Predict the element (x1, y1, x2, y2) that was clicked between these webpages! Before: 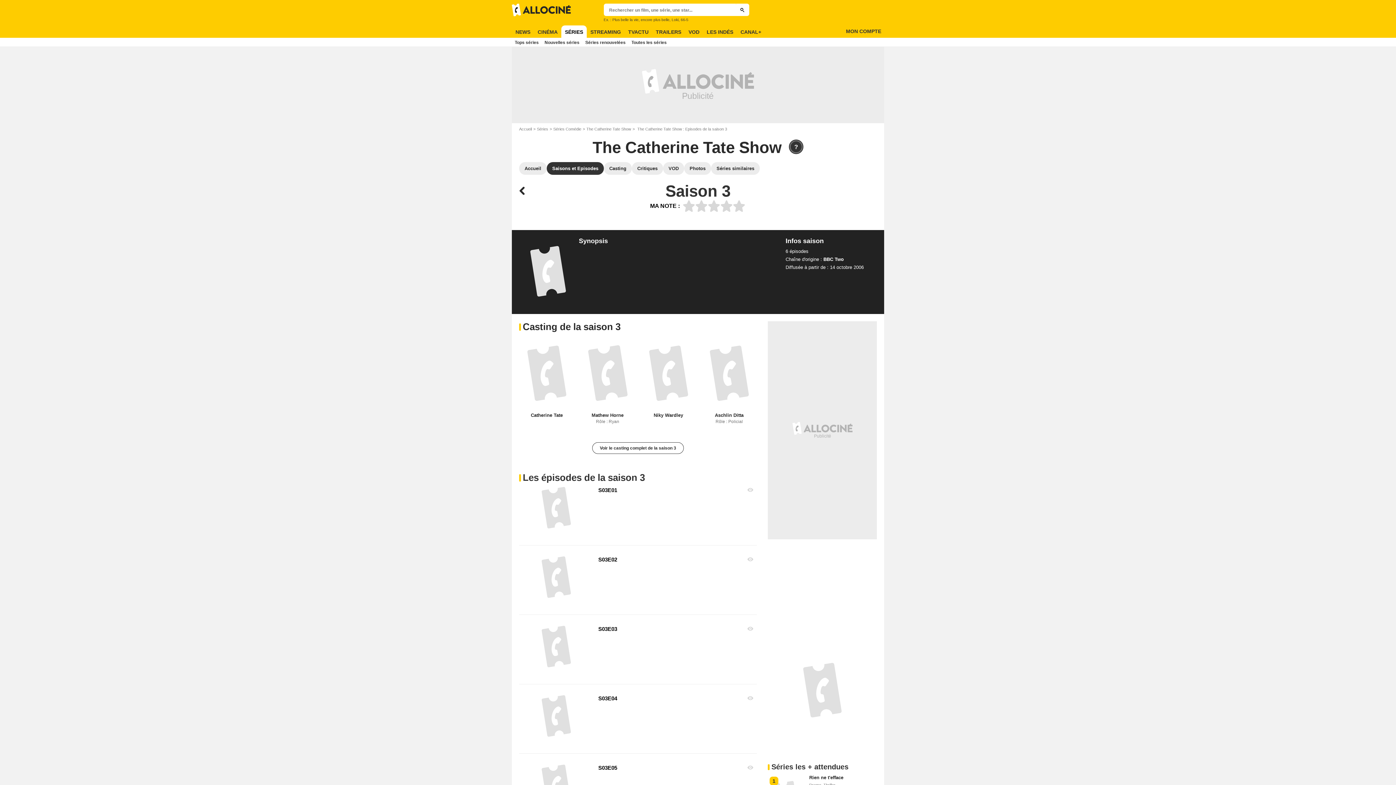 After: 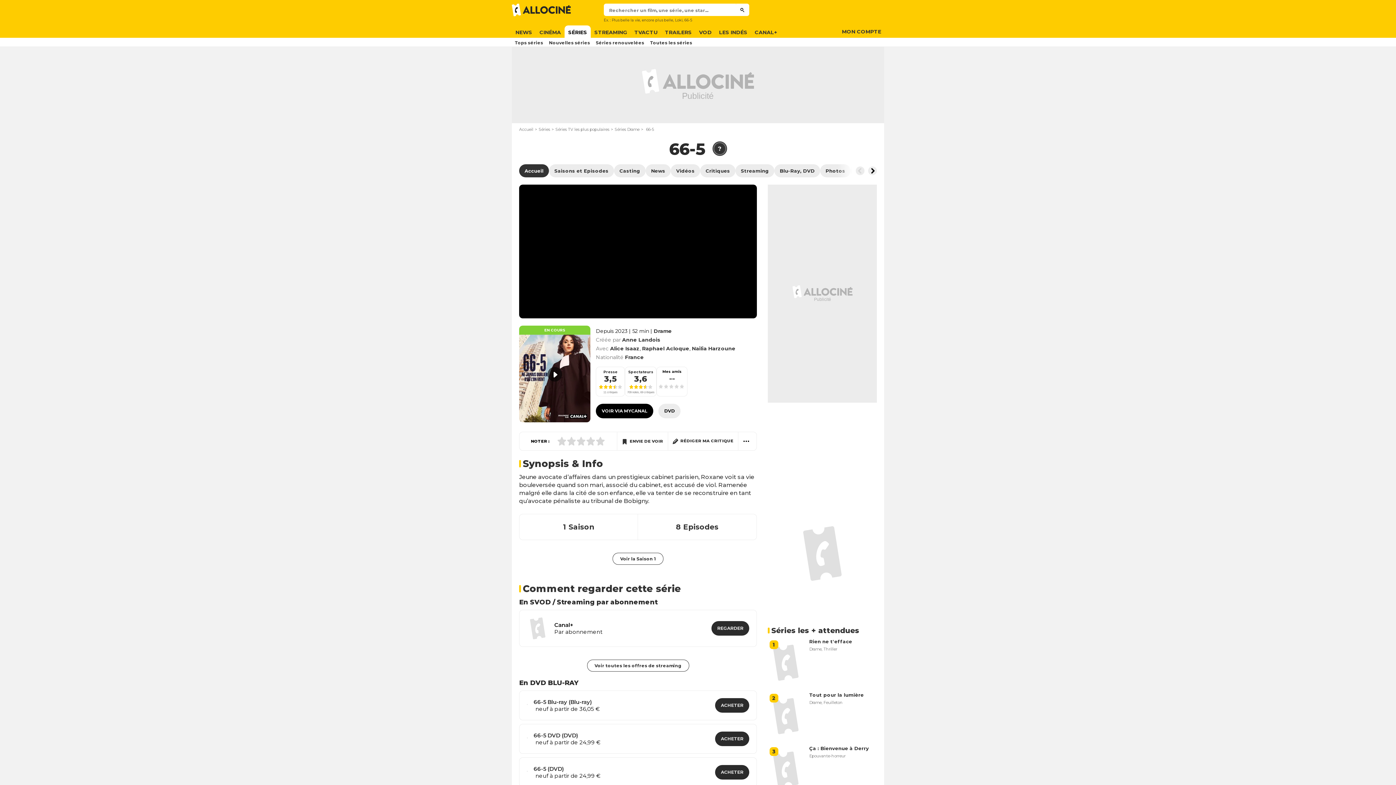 Action: bbox: (680, 17, 688, 21) label: 66-5